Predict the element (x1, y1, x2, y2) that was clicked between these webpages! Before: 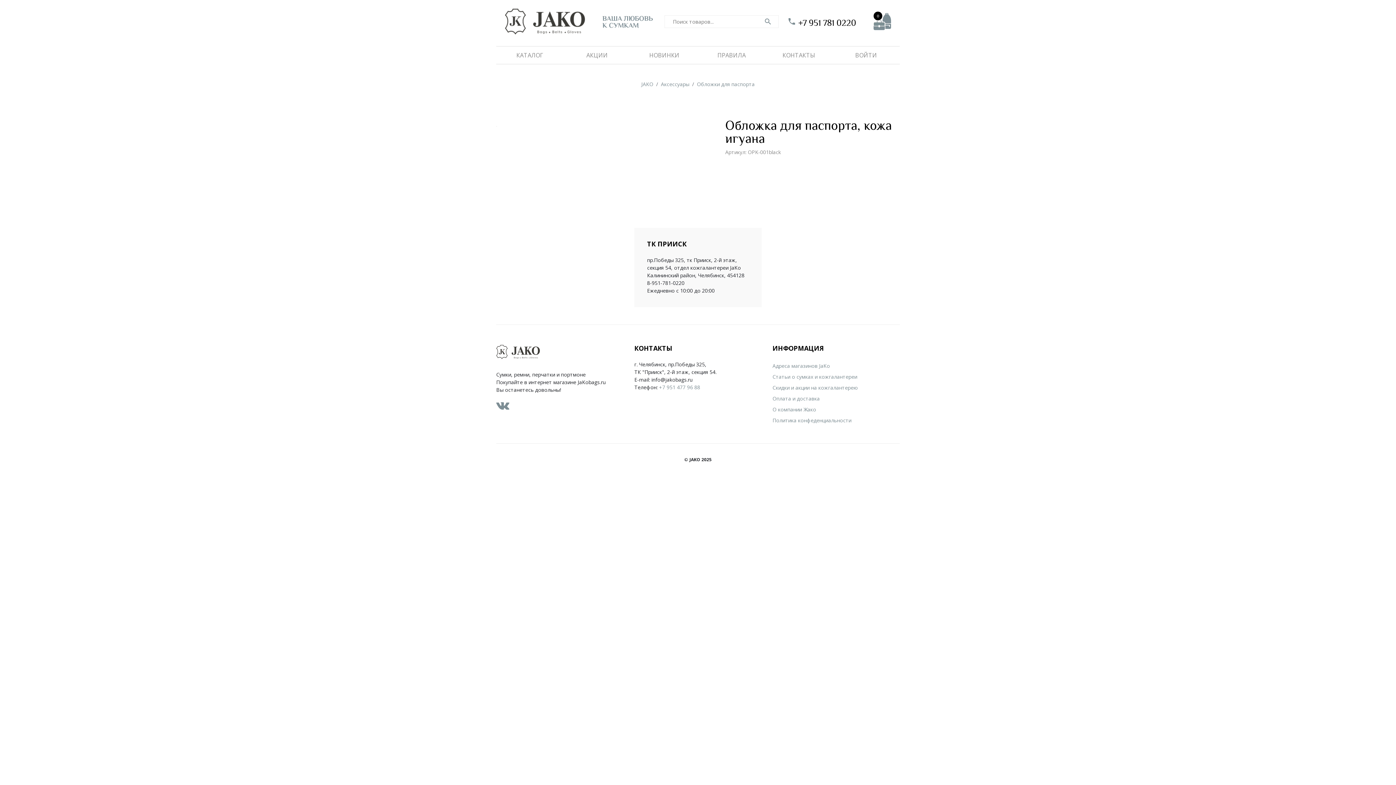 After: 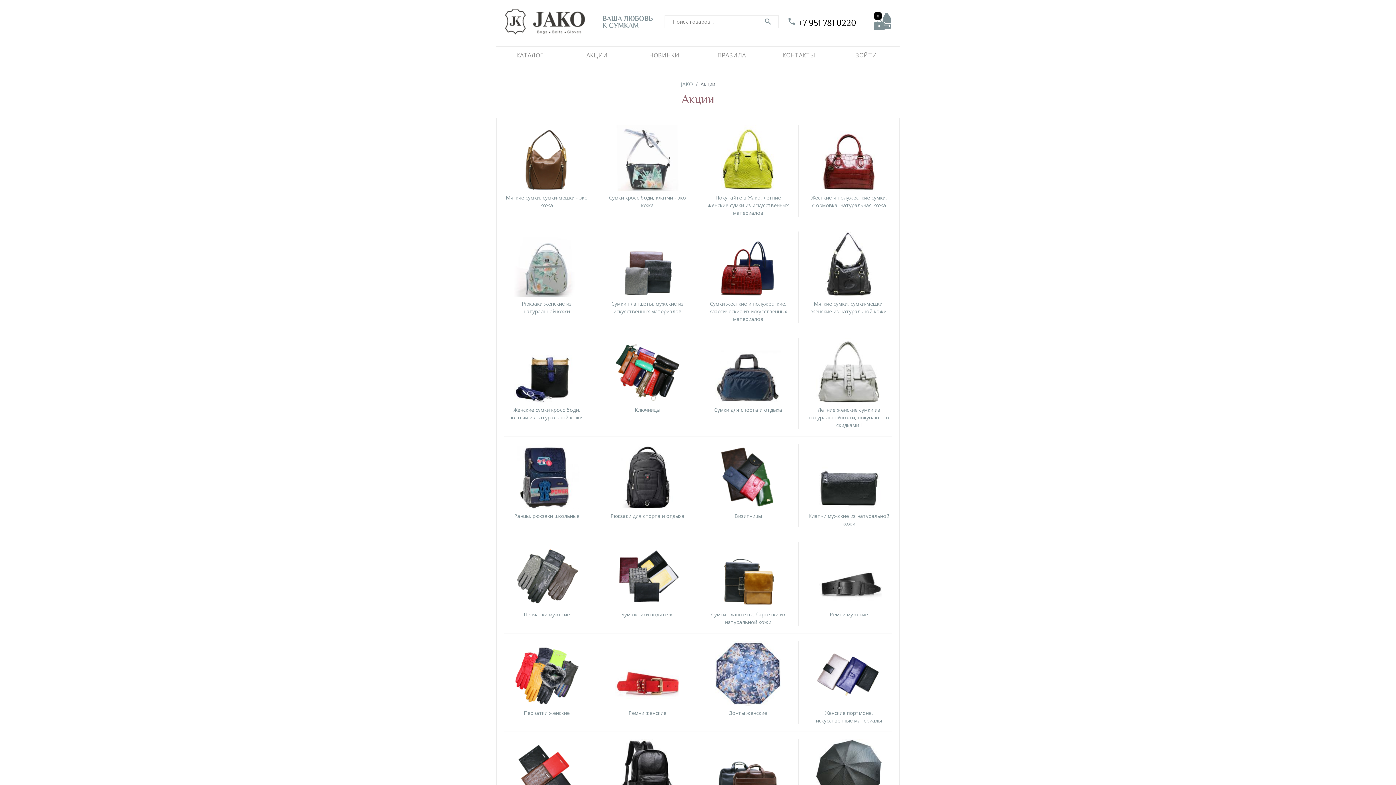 Action: label: Скидки и акции на кожгалантерею bbox: (772, 384, 857, 391)